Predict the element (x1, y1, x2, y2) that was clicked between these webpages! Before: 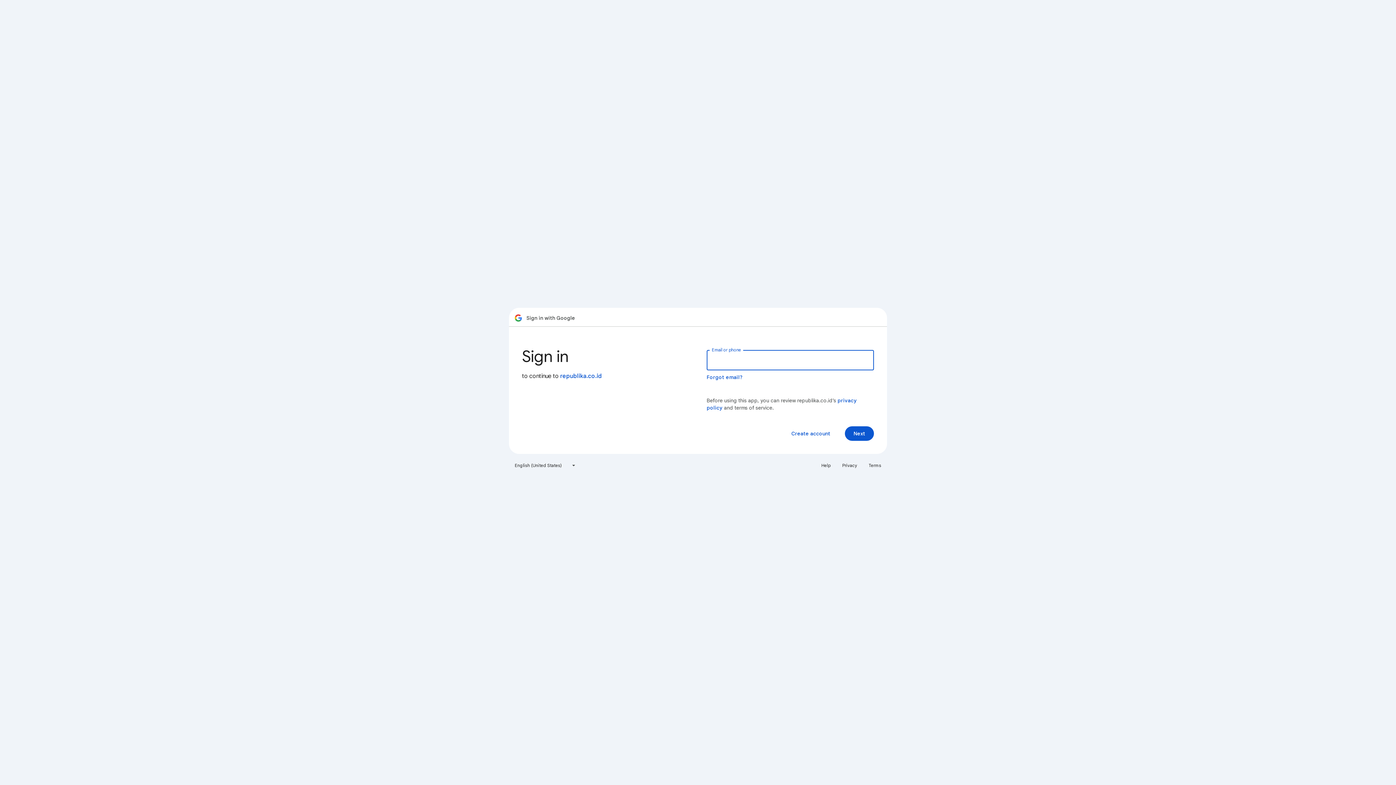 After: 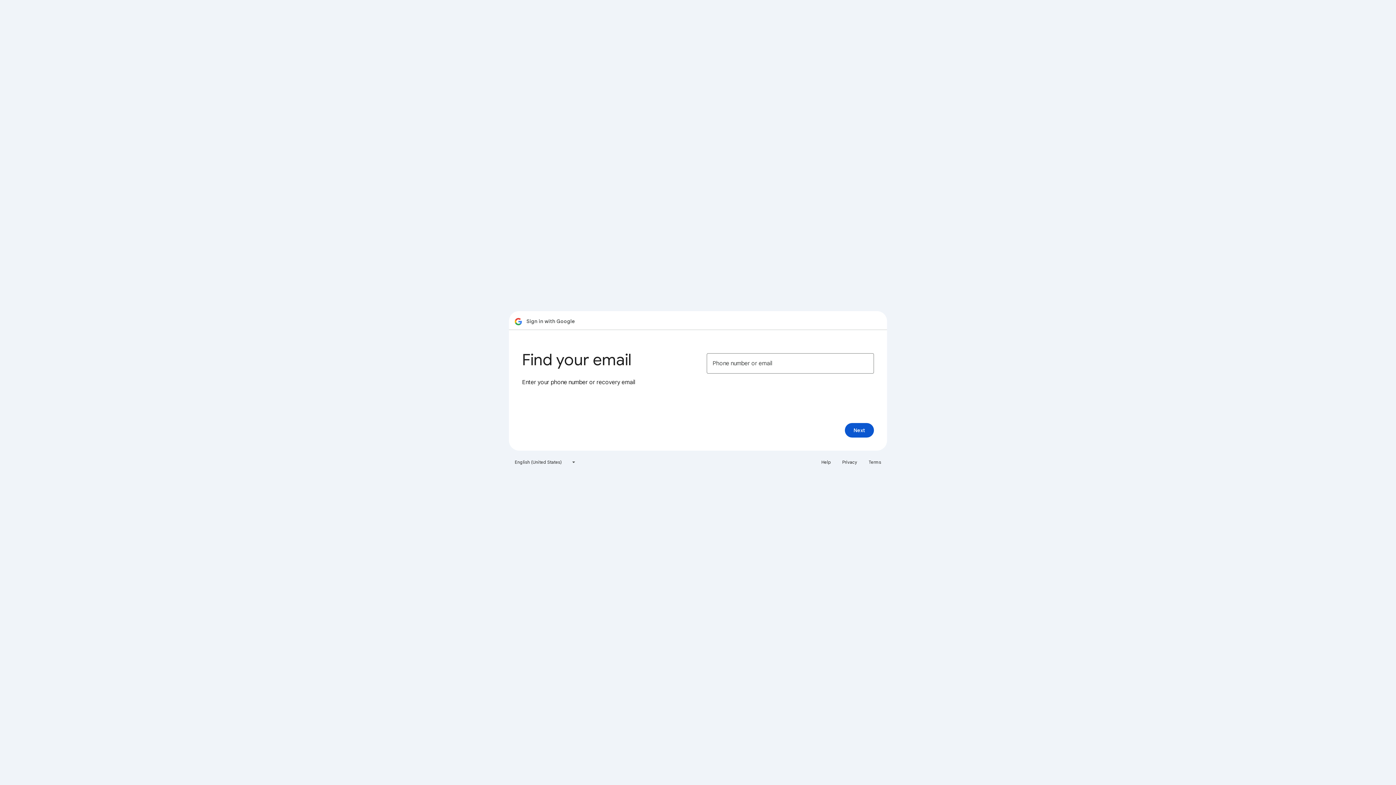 Action: bbox: (706, 374, 743, 380) label: Forgot email?